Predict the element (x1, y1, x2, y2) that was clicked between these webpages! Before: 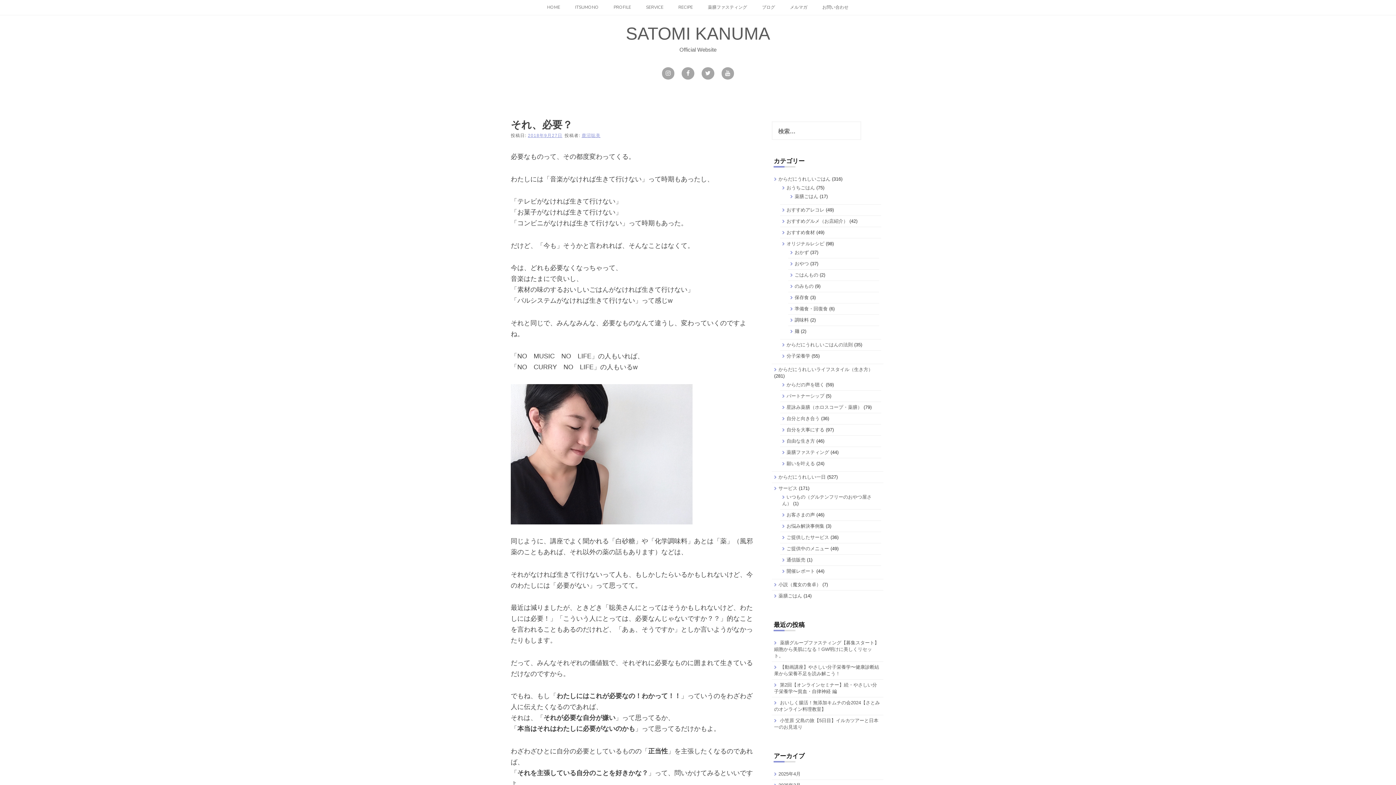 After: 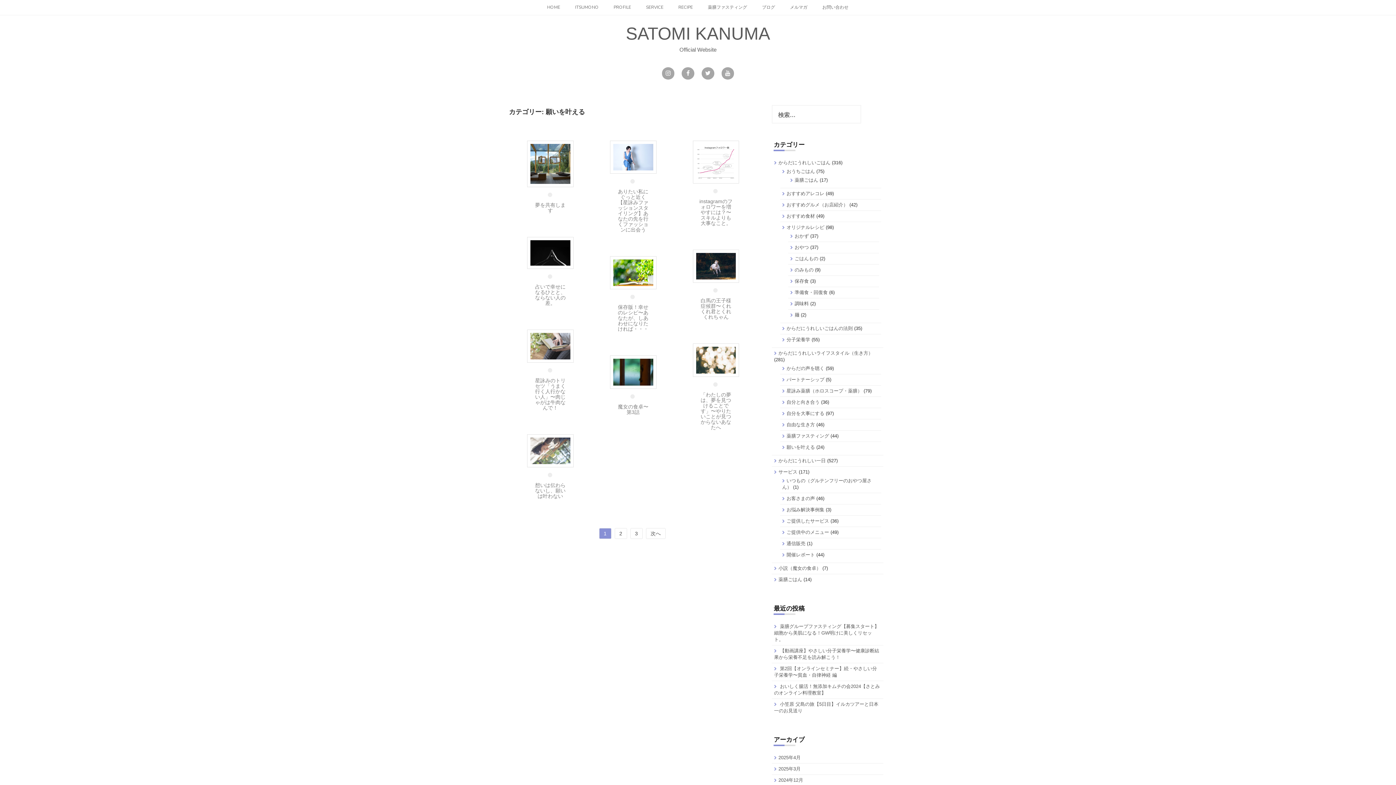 Action: bbox: (786, 461, 815, 466) label: 願いを叶える